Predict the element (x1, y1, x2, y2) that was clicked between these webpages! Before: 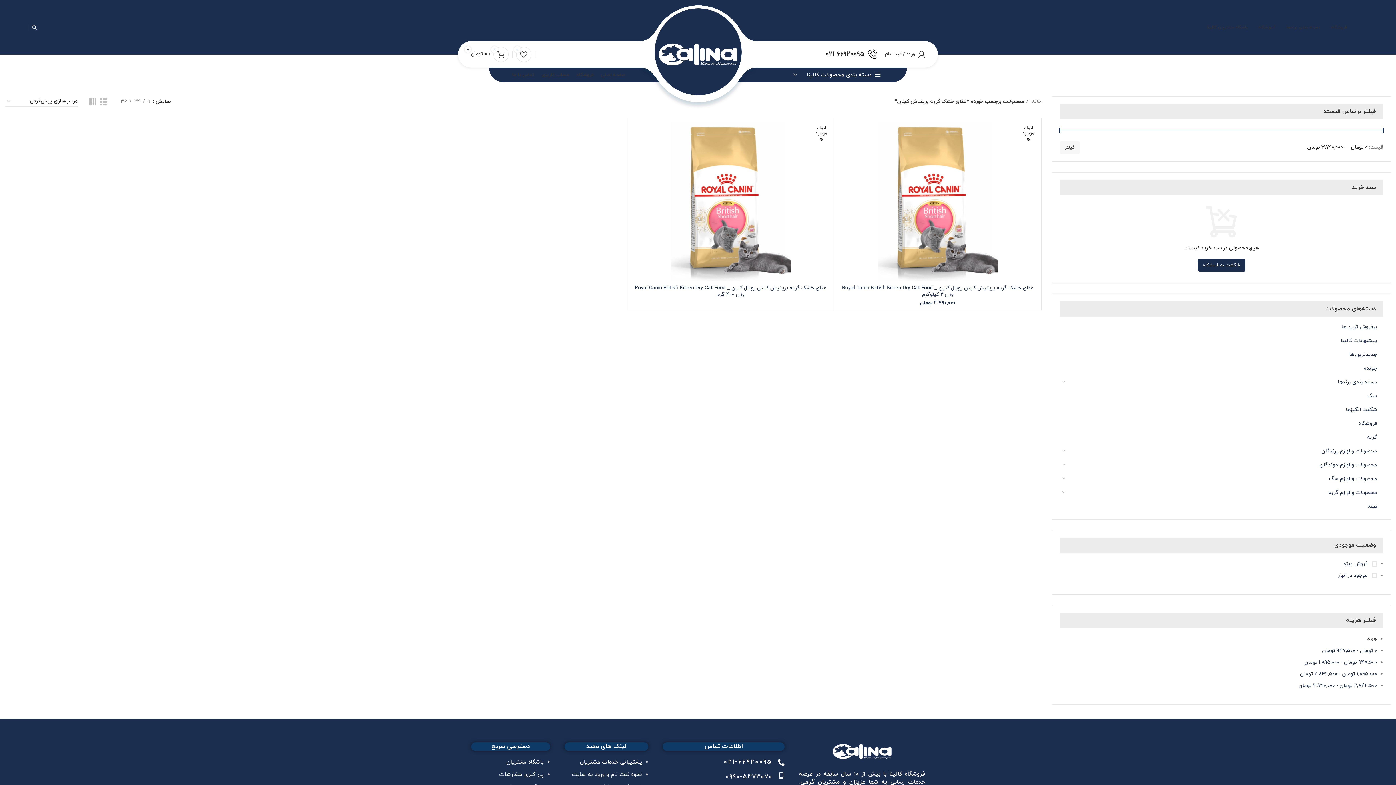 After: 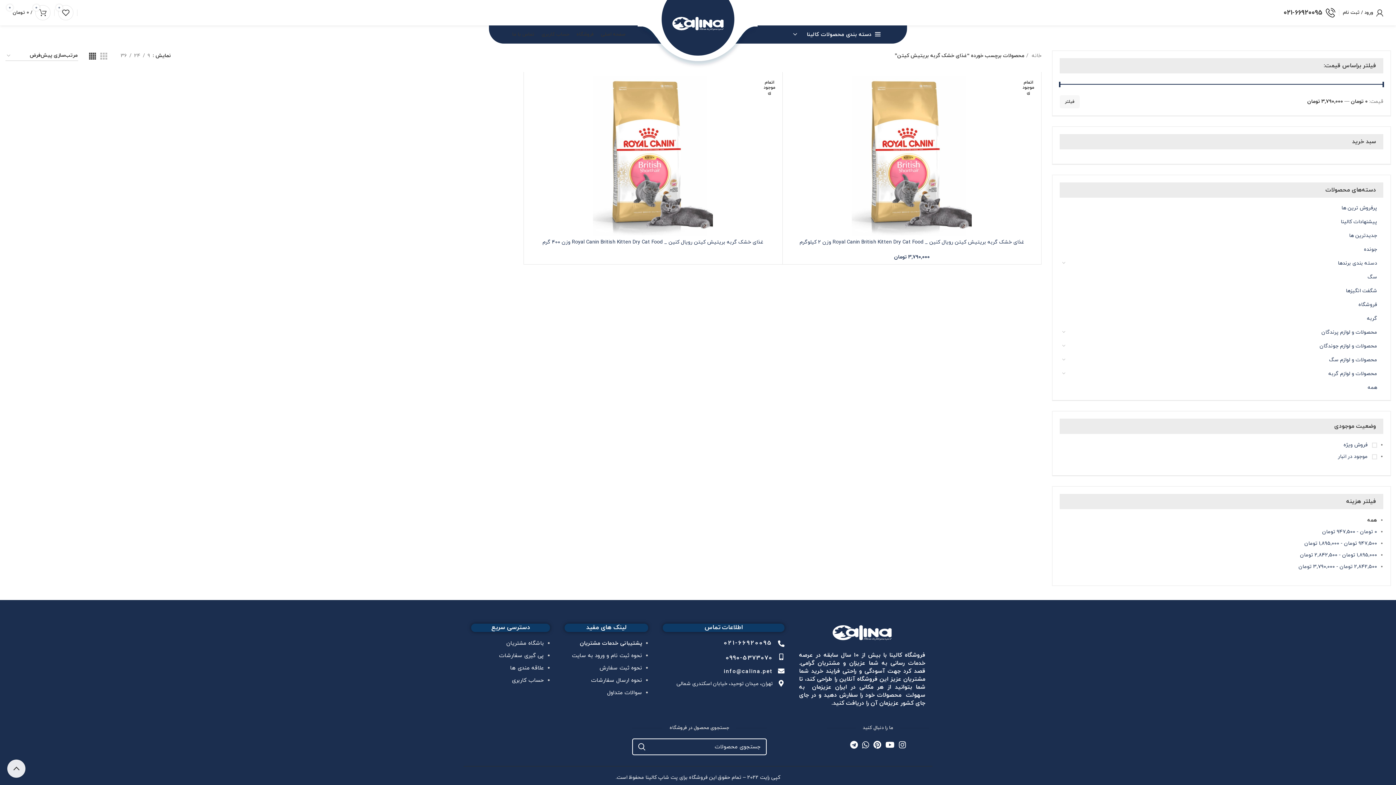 Action: bbox: (89, 98, 96, 105) label: مشاهده شبکه  4